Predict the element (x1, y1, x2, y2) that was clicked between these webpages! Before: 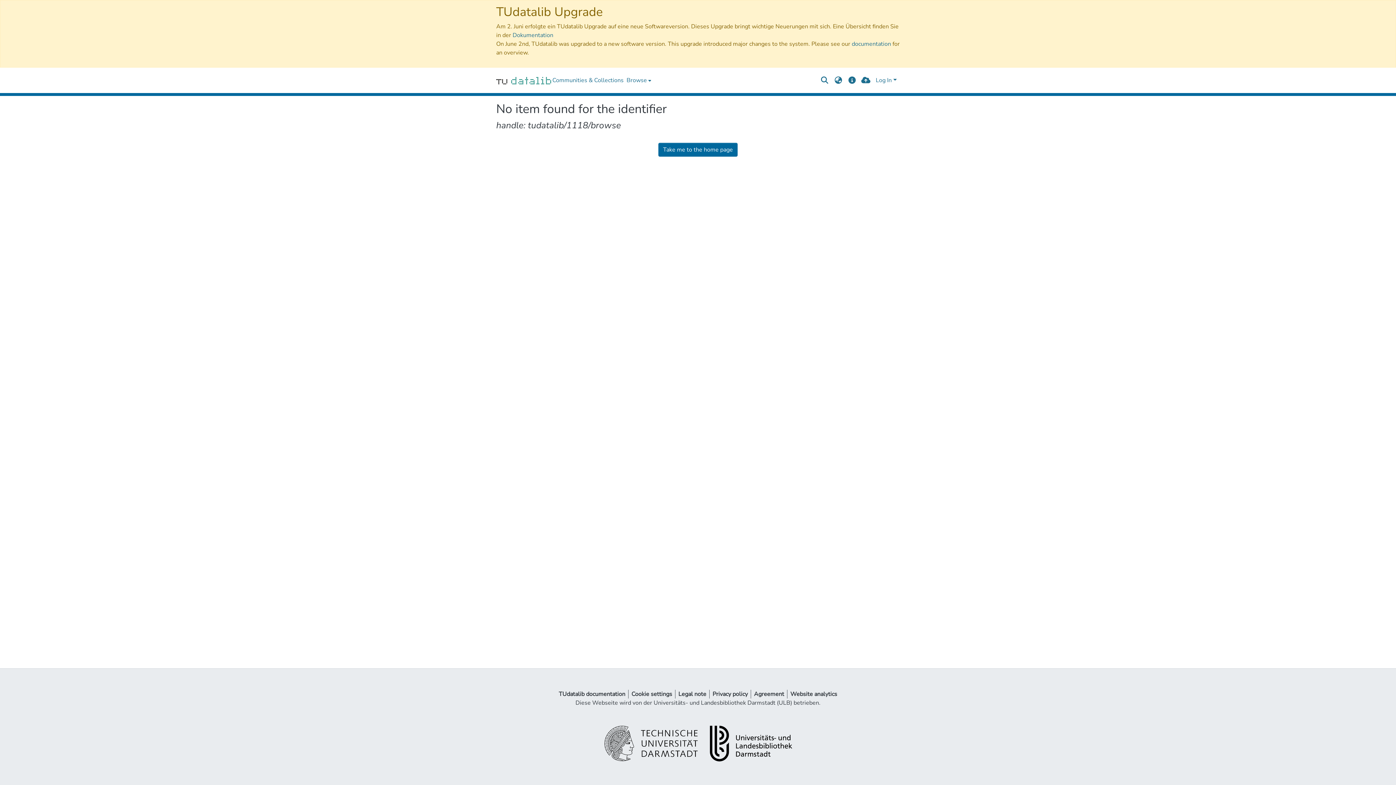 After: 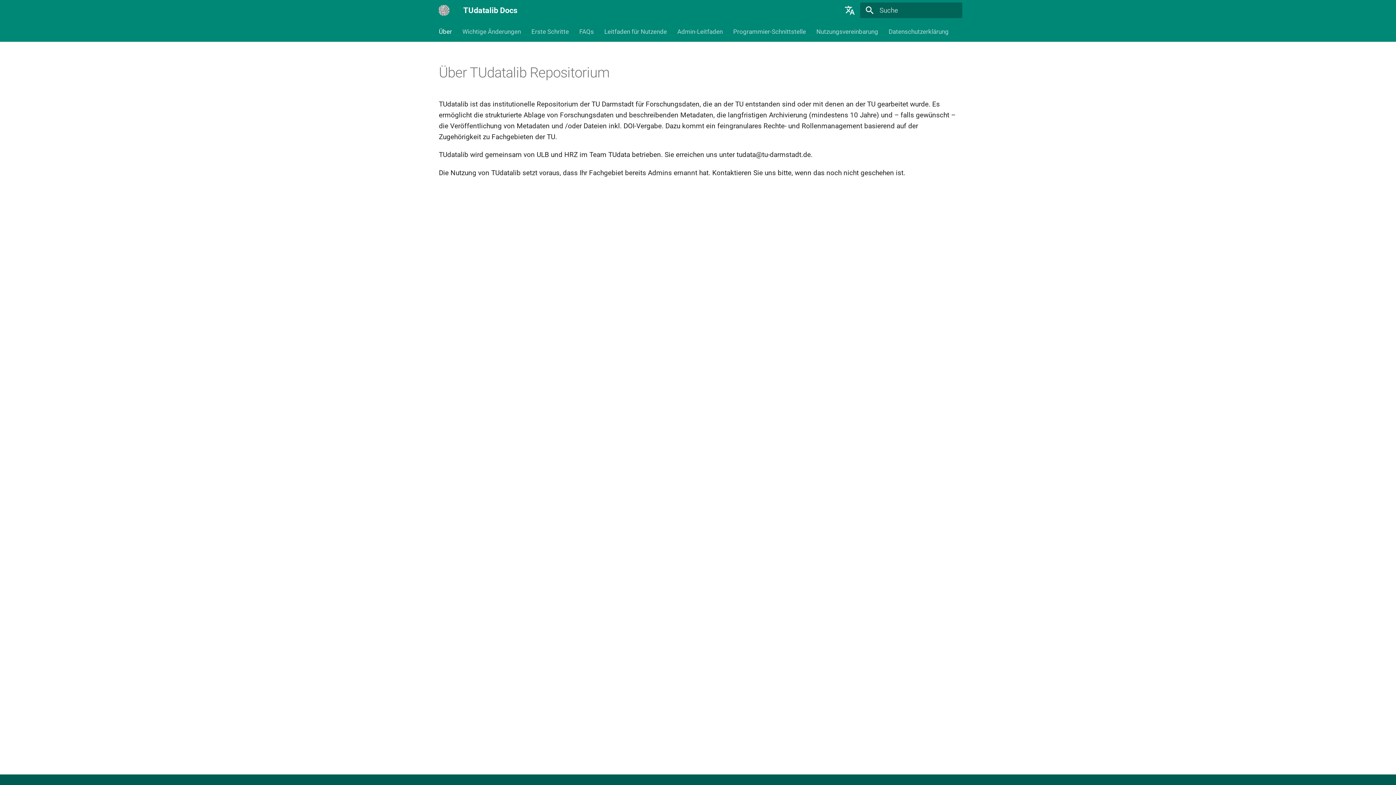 Action: bbox: (847, 76, 856, 84) label: docs